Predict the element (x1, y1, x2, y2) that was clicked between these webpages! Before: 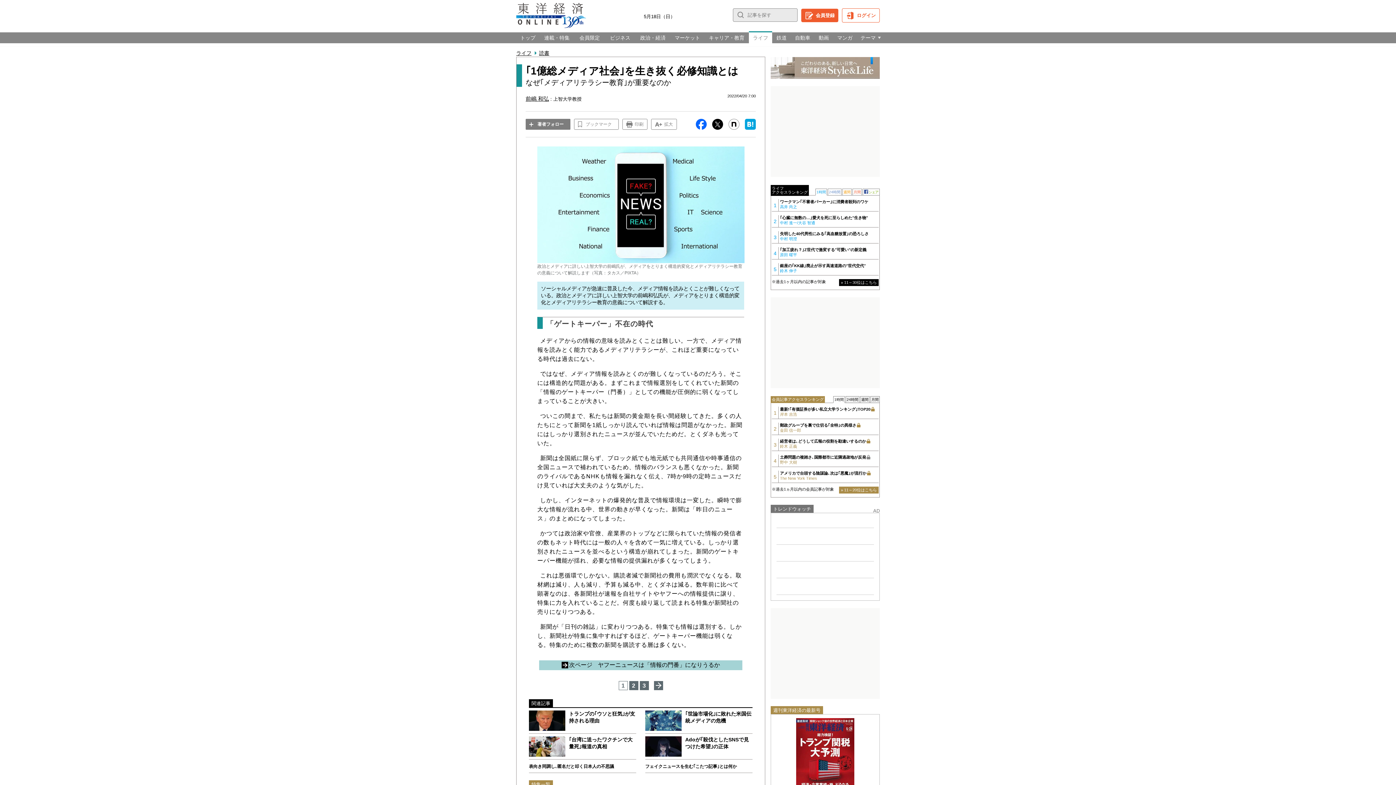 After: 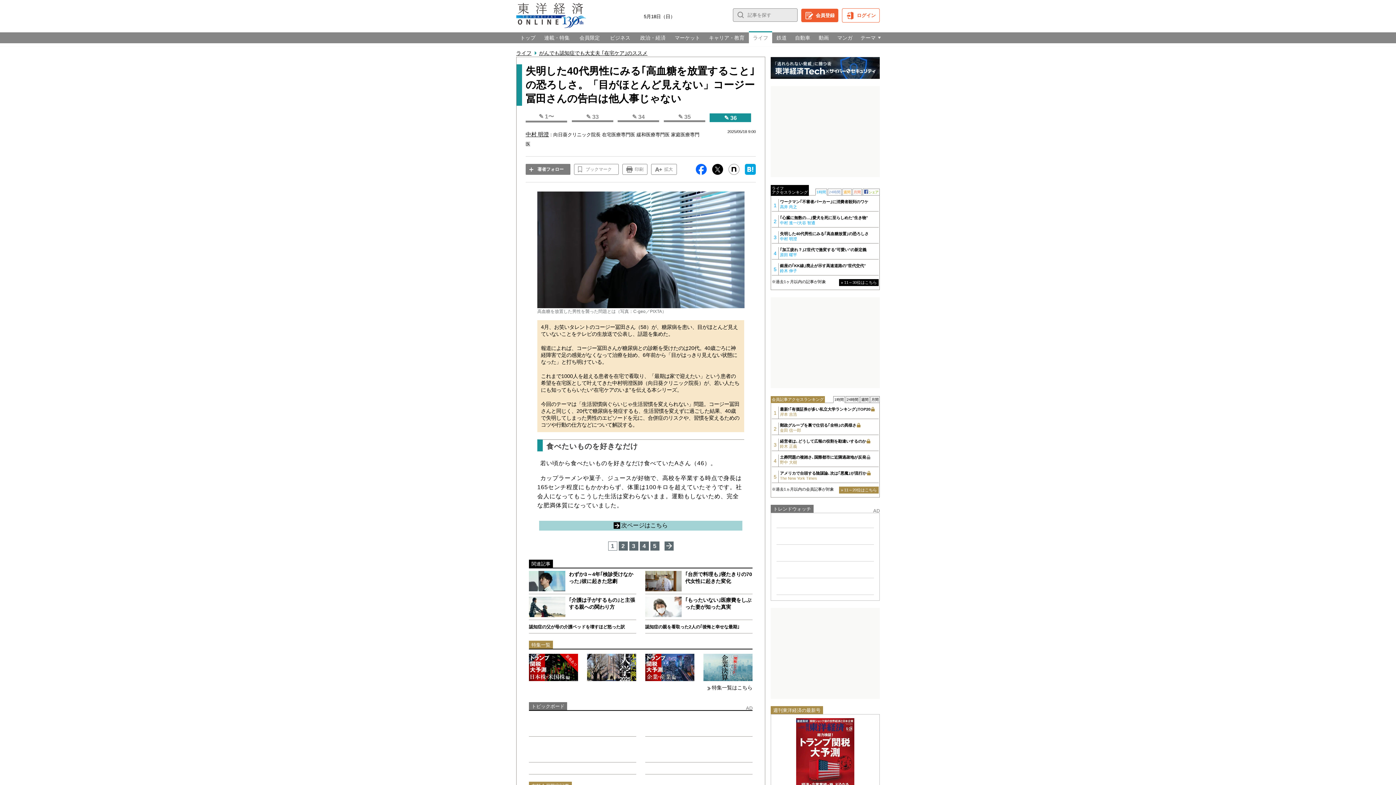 Action: bbox: (780, 231, 878, 241) label: 失明した40代男性にみる｢高血糖放置｣の恐ろしさ
中村 明澄